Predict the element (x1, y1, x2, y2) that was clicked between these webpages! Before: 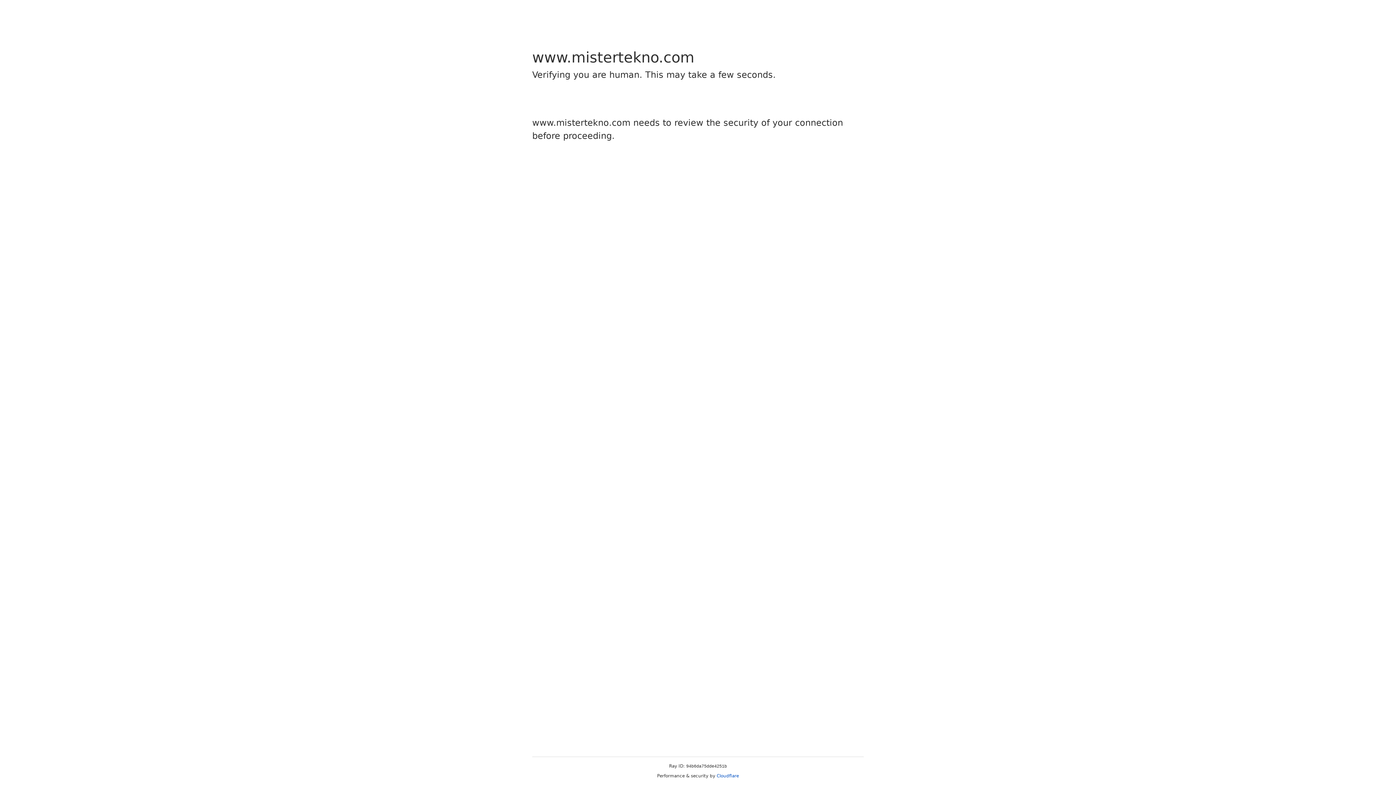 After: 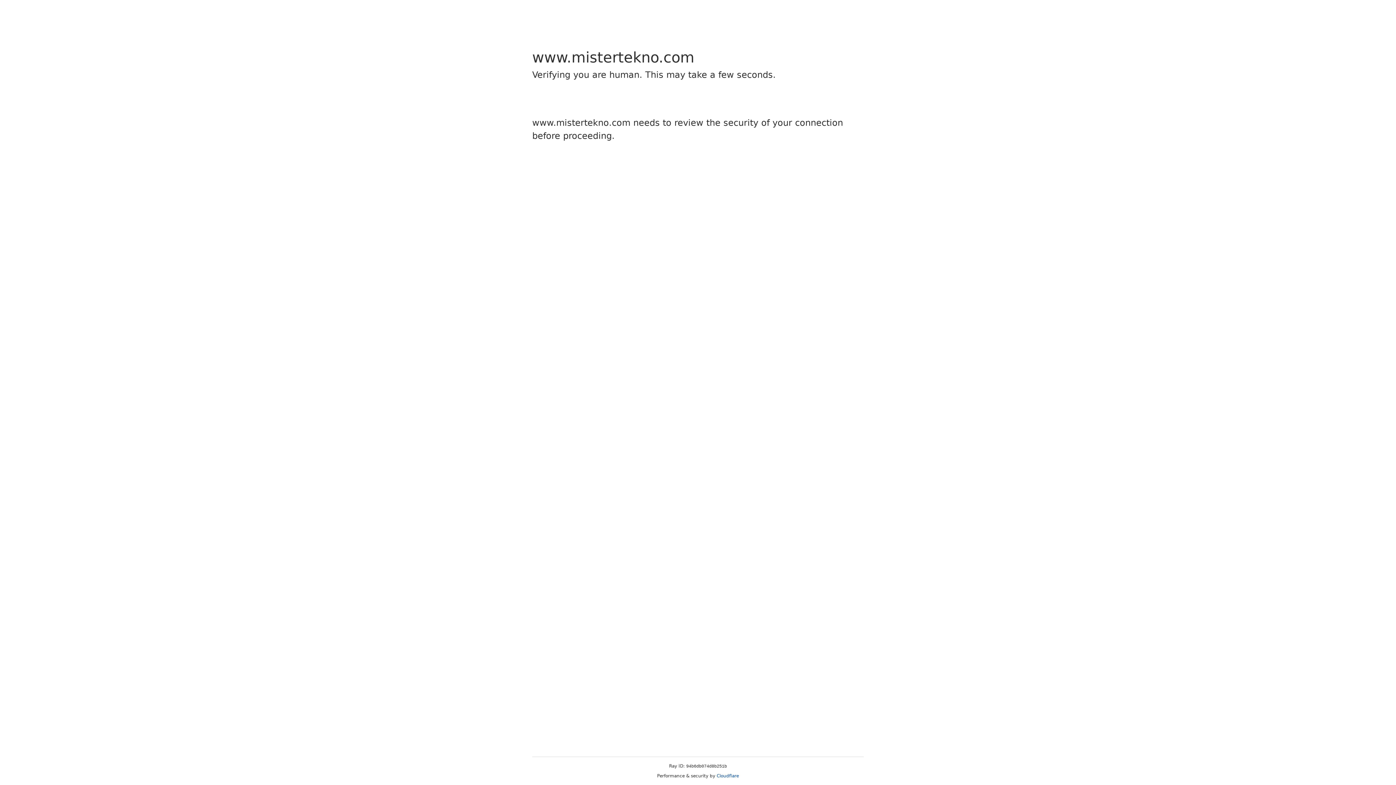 Action: label: Cloudflare bbox: (716, 773, 739, 778)